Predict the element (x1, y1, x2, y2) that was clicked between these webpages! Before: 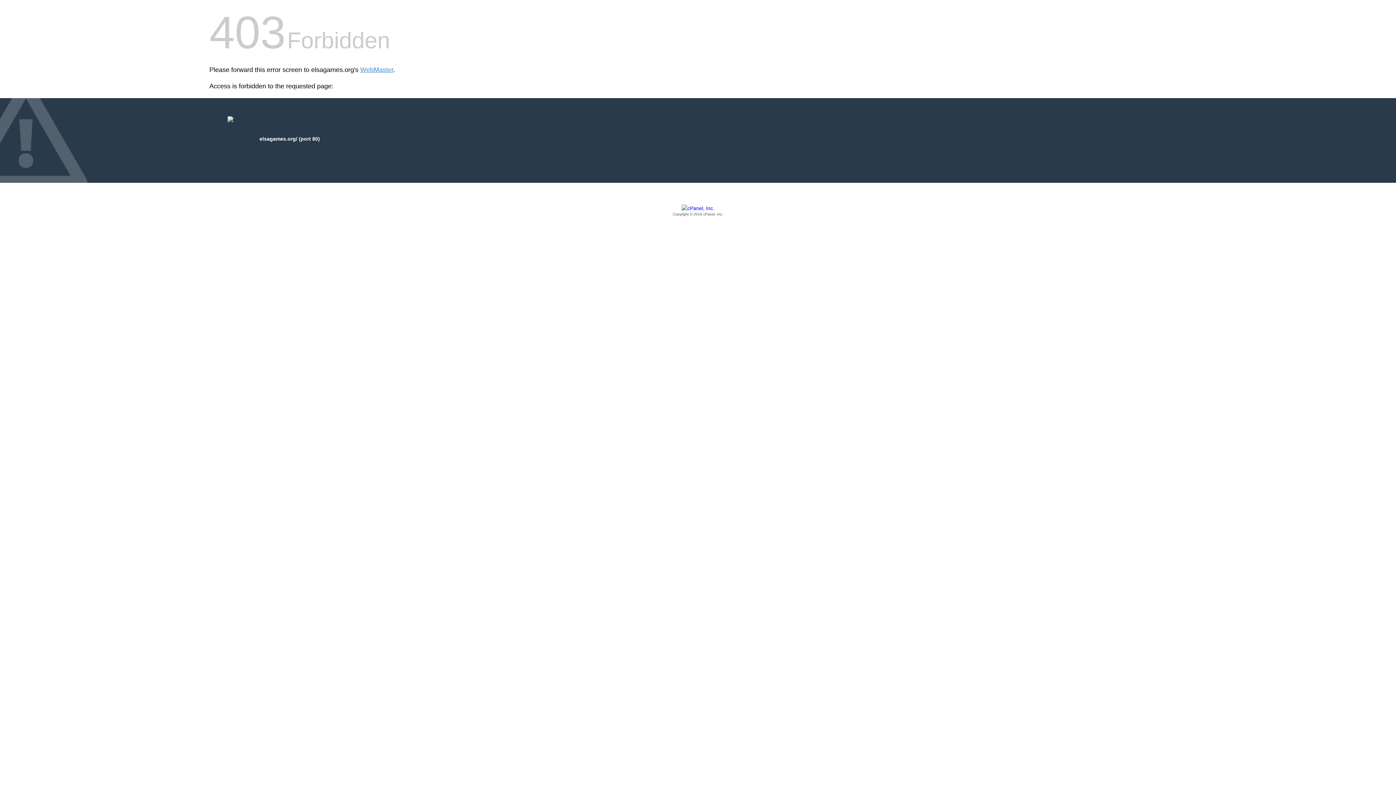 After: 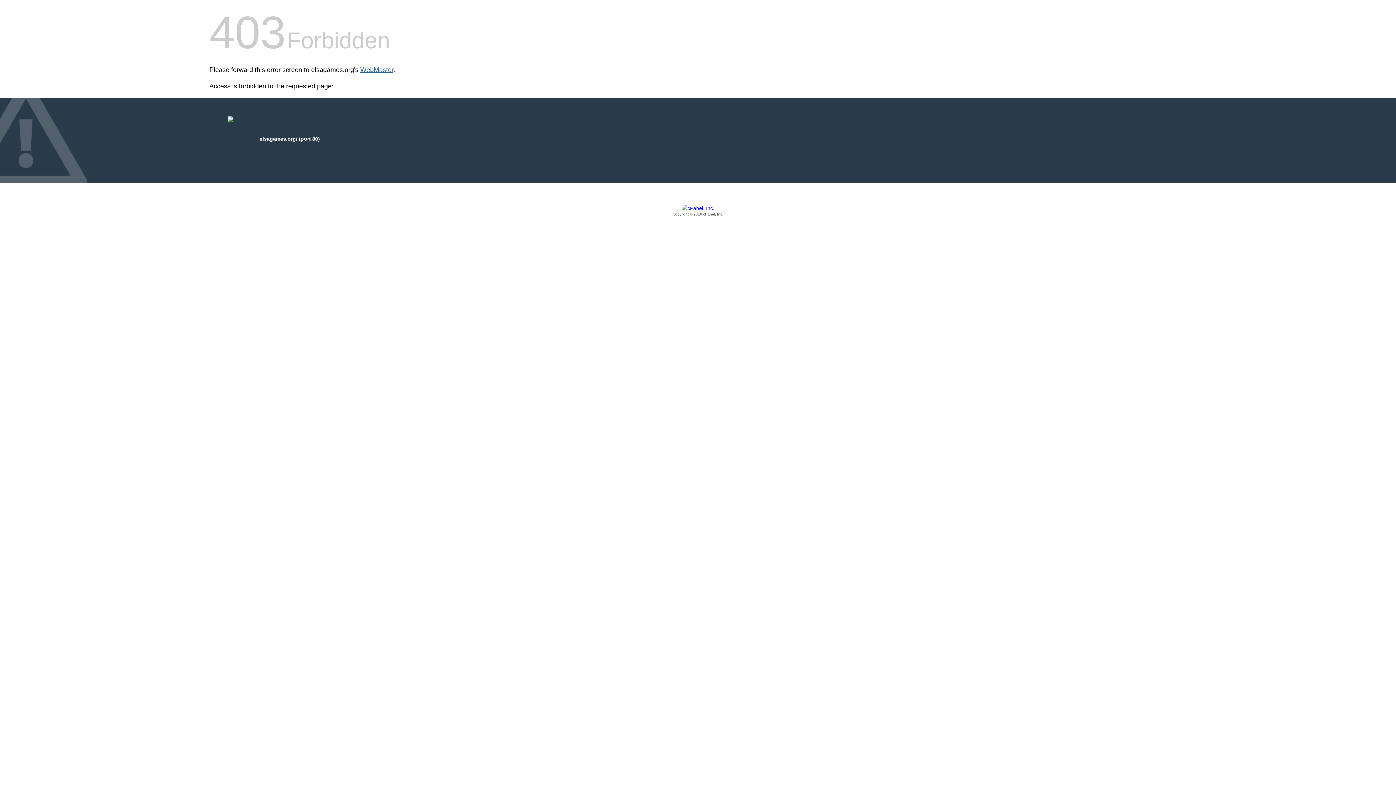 Action: label: WebMaster bbox: (360, 66, 393, 73)